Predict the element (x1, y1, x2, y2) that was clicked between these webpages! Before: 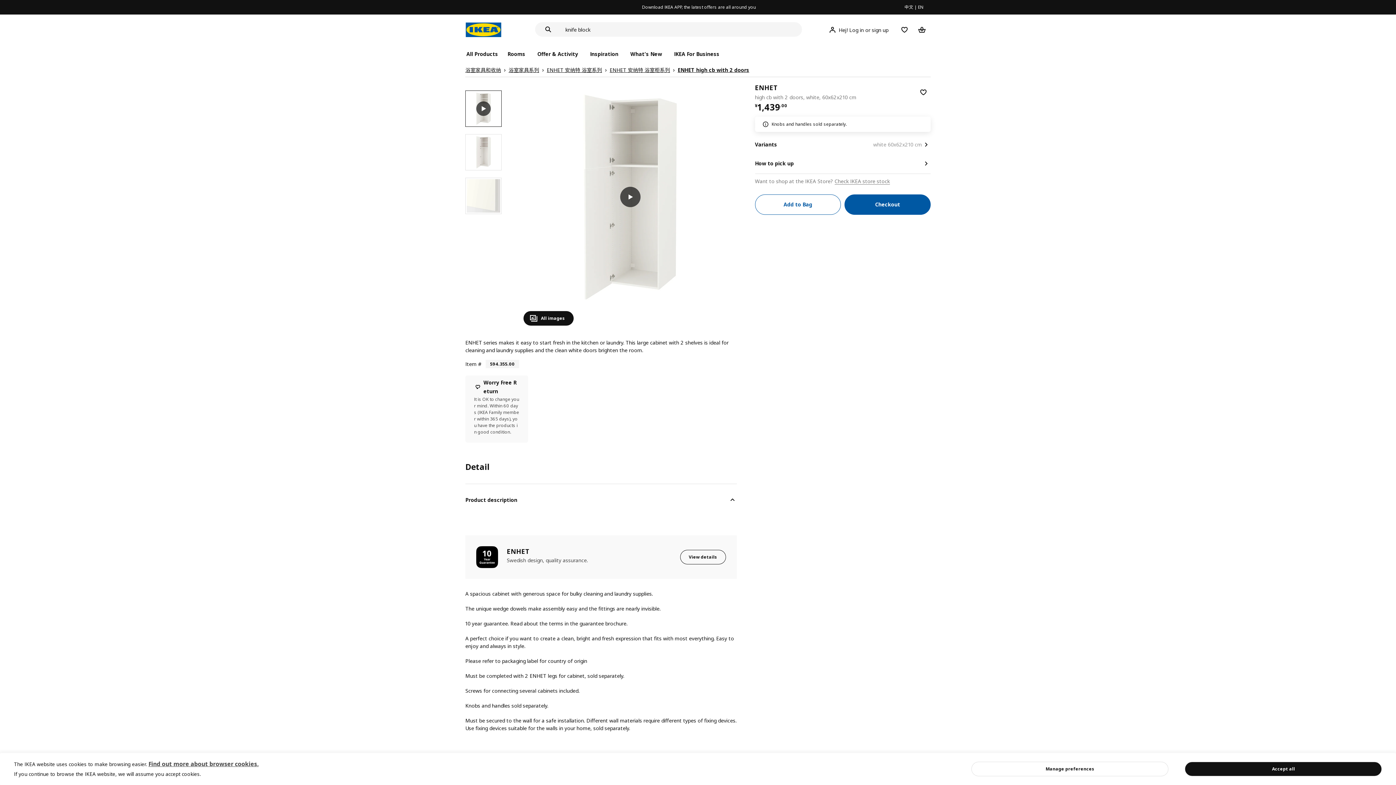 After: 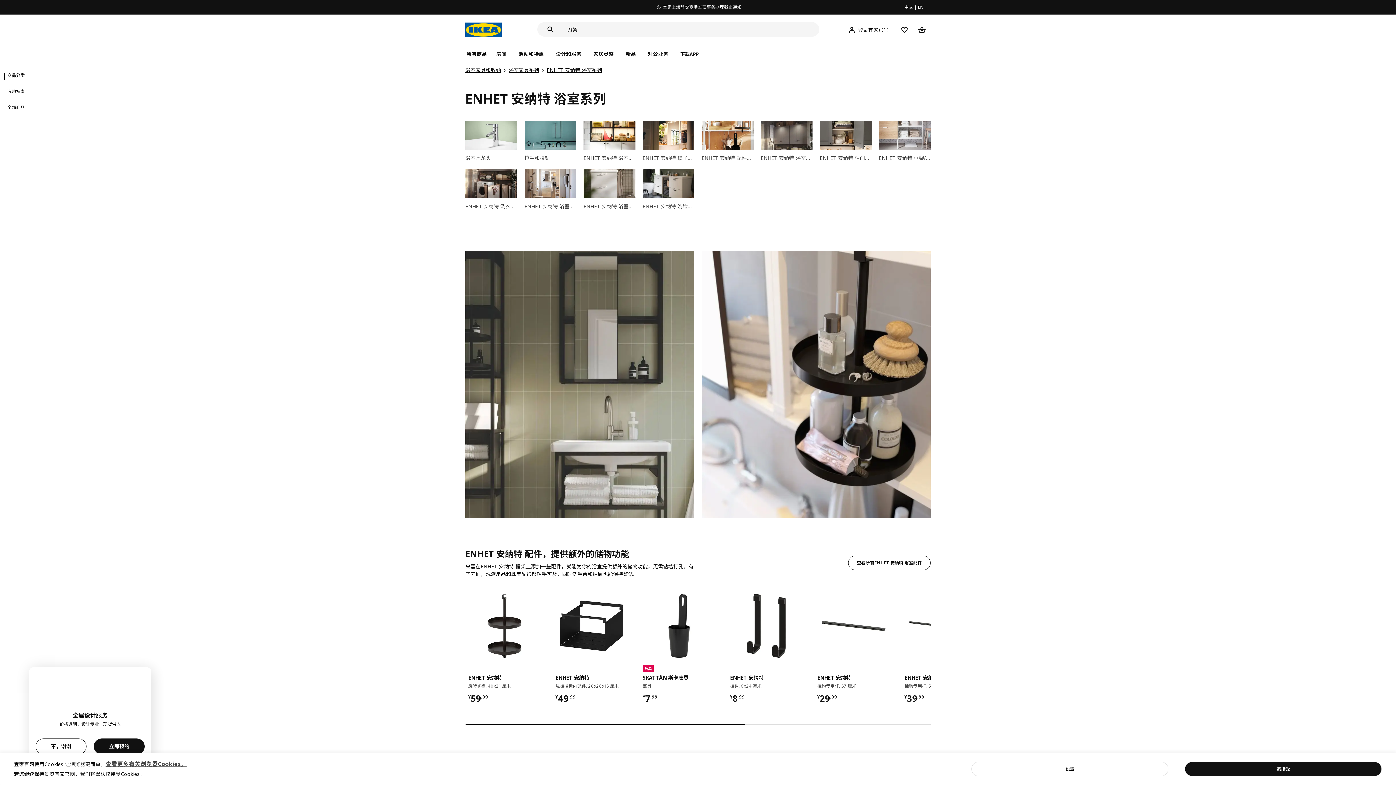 Action: label: ENHET 安纳特 浴室系列 bbox: (546, 66, 602, 73)